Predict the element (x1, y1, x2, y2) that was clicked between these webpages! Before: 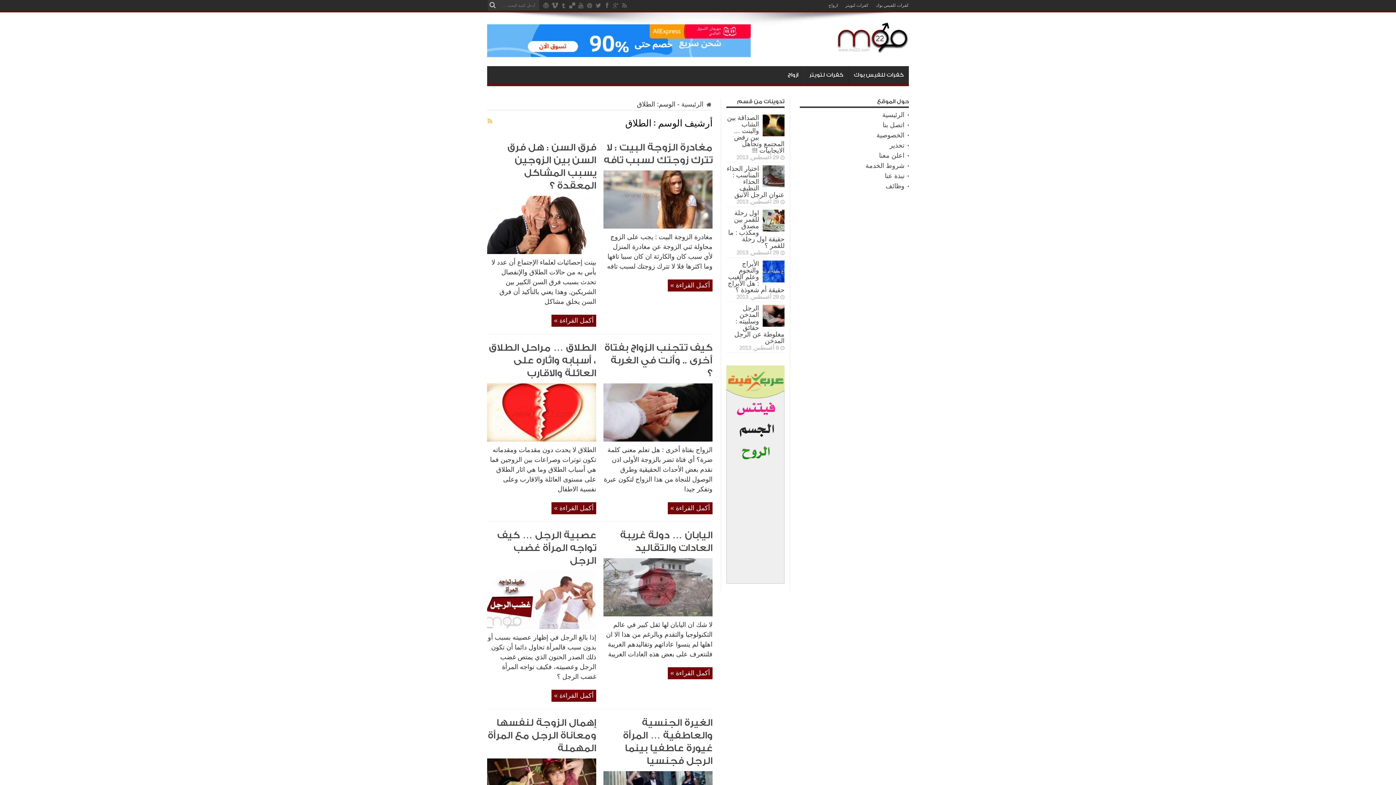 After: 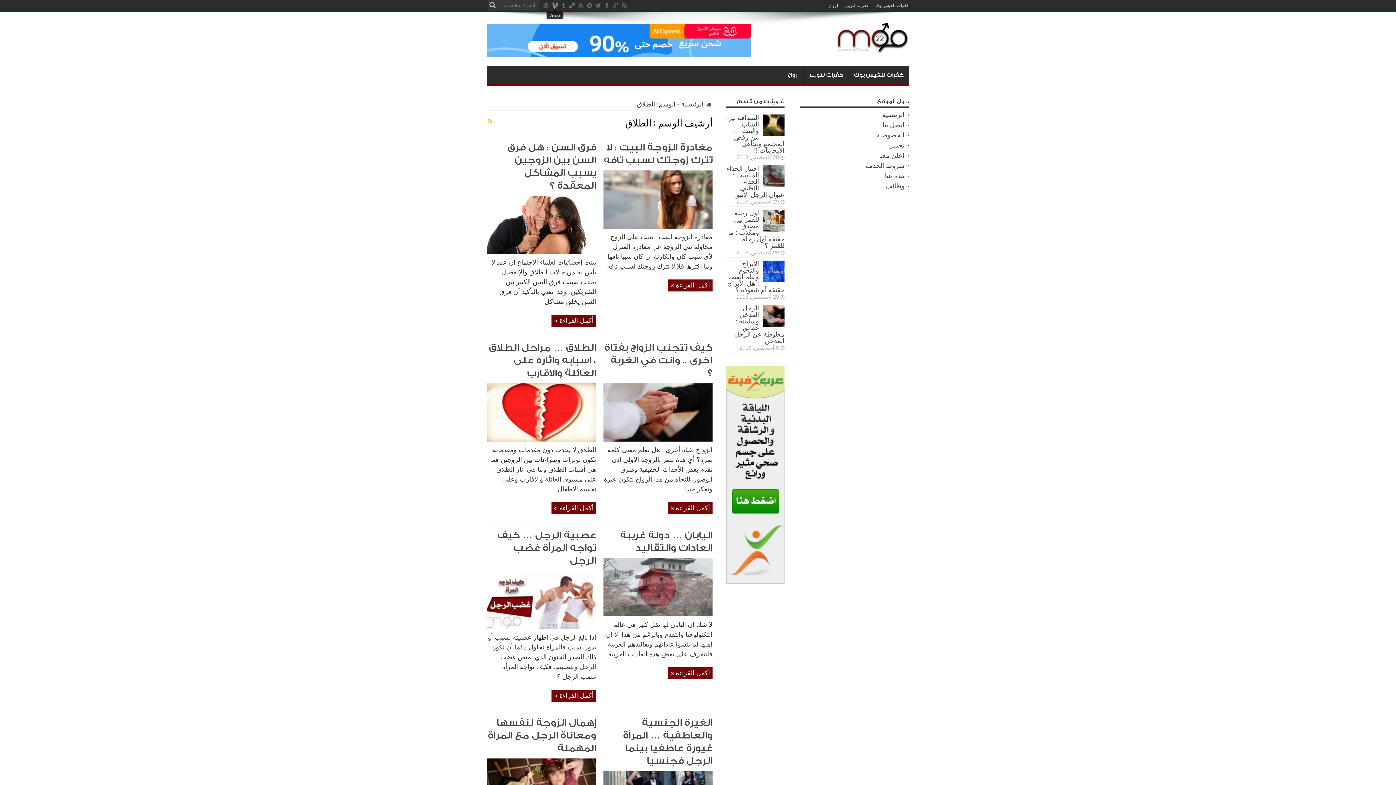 Action: bbox: (551, 1, 558, 9)